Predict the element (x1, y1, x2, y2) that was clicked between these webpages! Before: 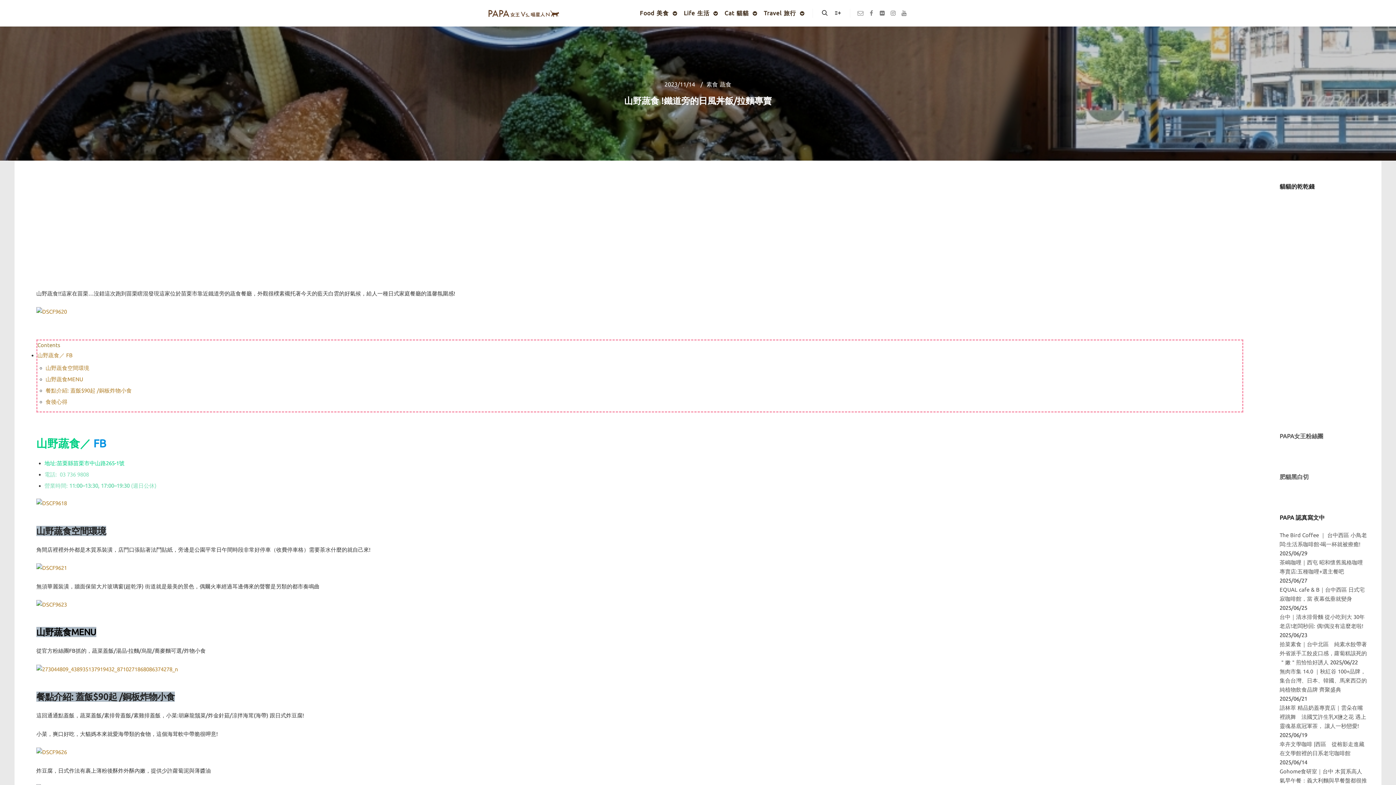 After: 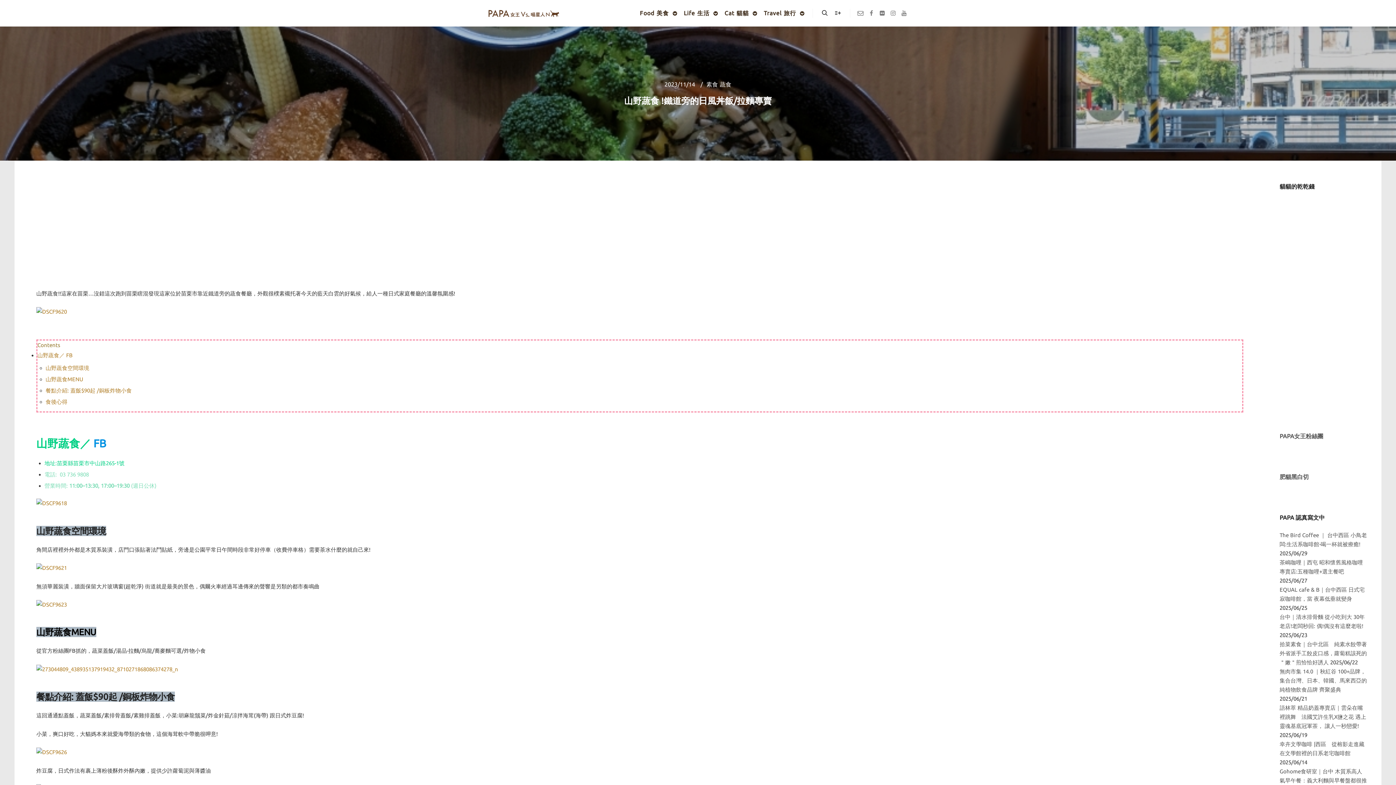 Action: bbox: (856, 8, 865, 17)